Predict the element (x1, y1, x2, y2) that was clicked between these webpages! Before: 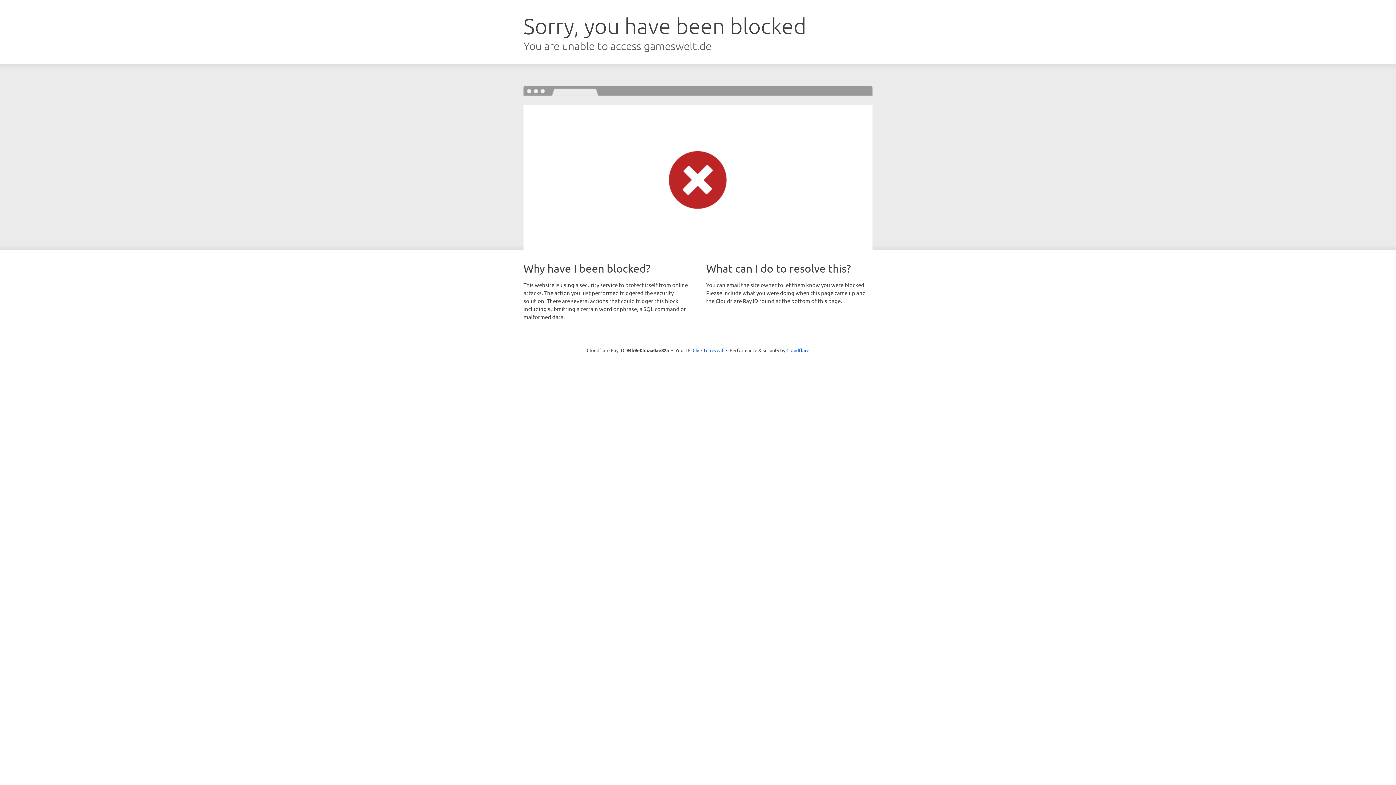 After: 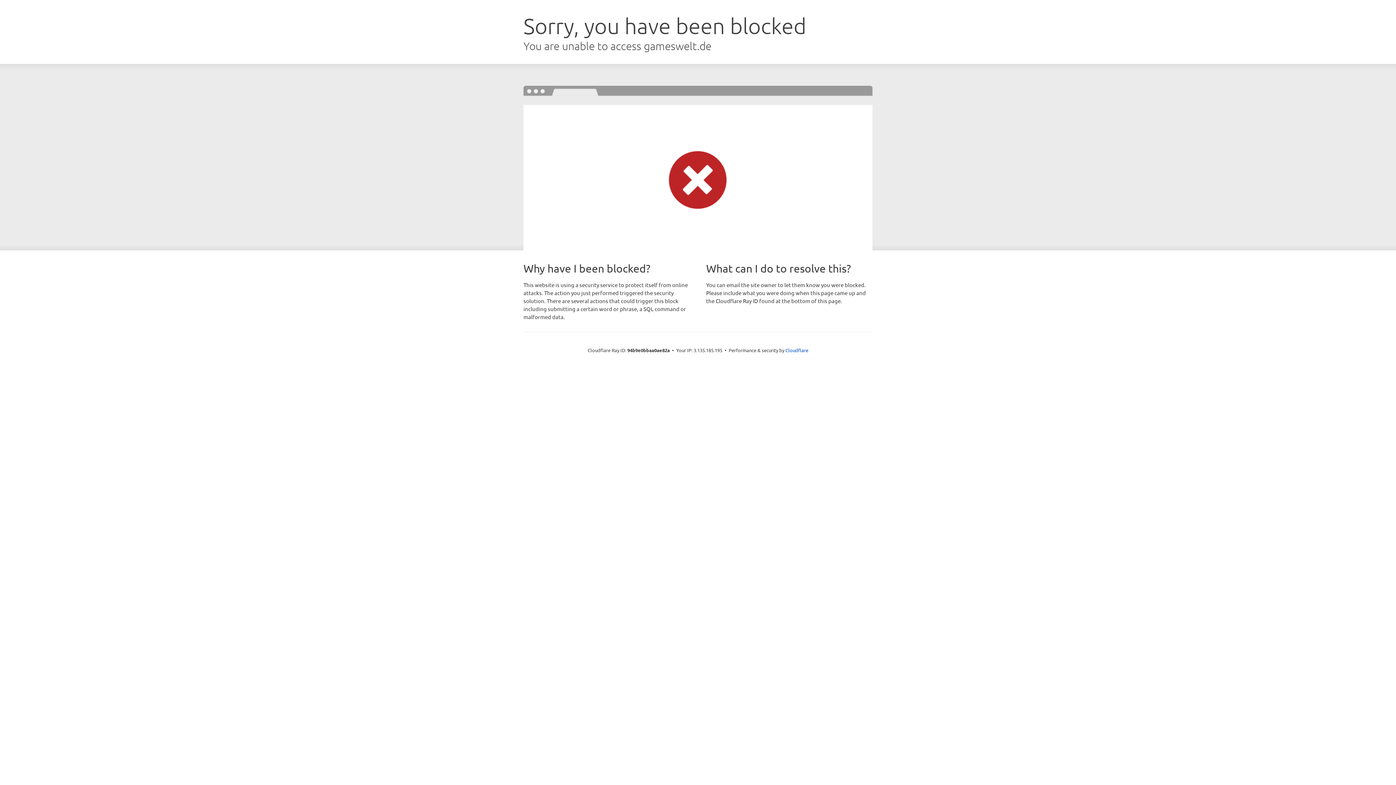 Action: label: Click to reveal bbox: (692, 346, 723, 353)